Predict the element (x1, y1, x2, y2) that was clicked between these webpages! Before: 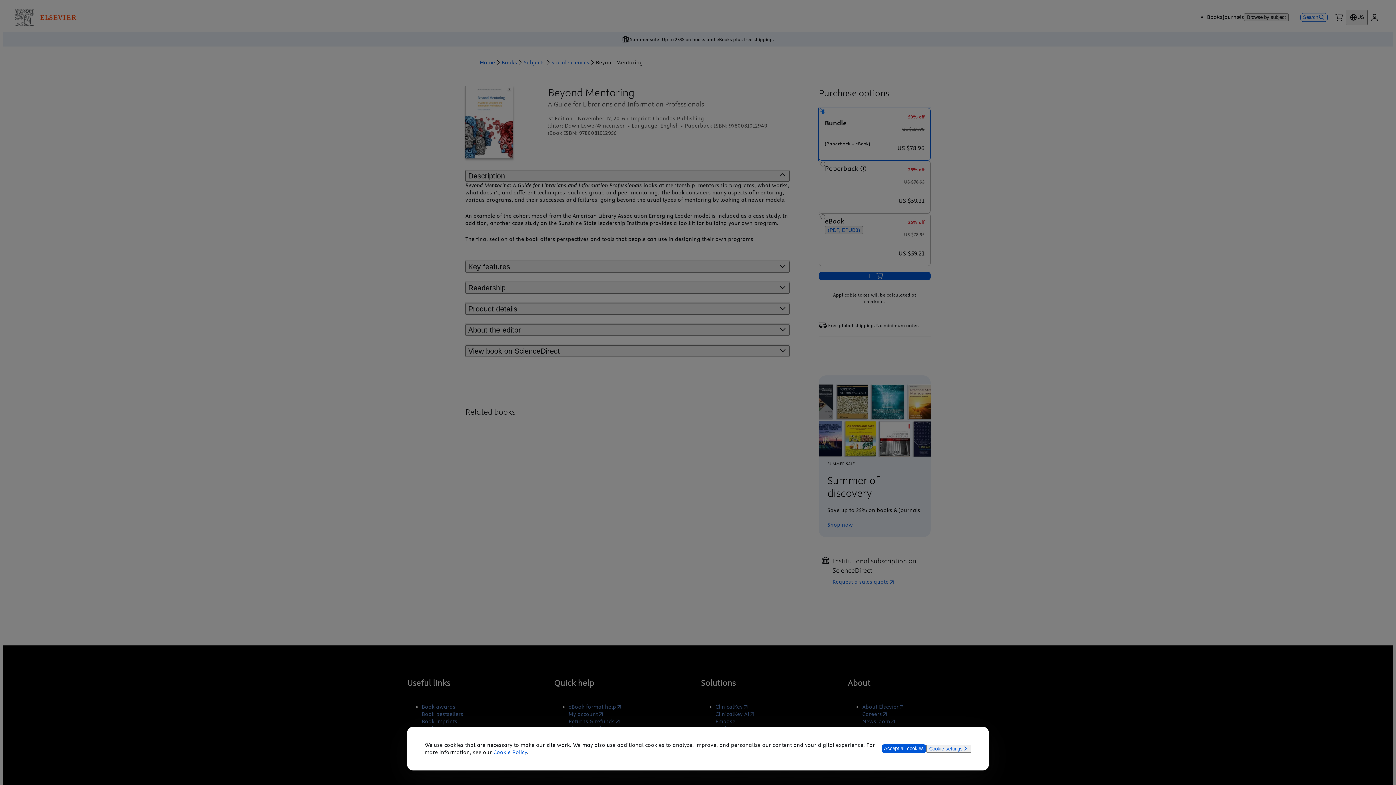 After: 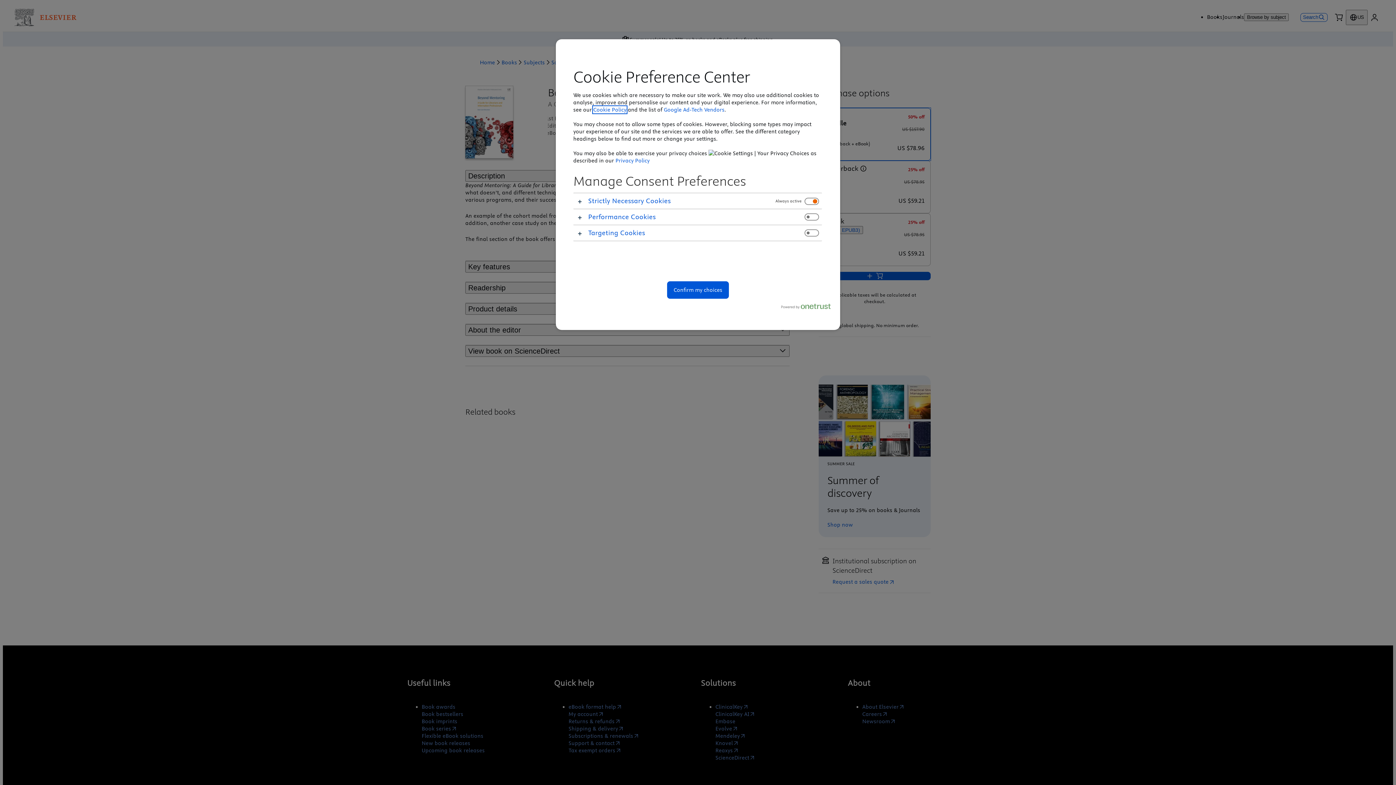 Action: bbox: (926, 745, 971, 753) label: Cookie settings